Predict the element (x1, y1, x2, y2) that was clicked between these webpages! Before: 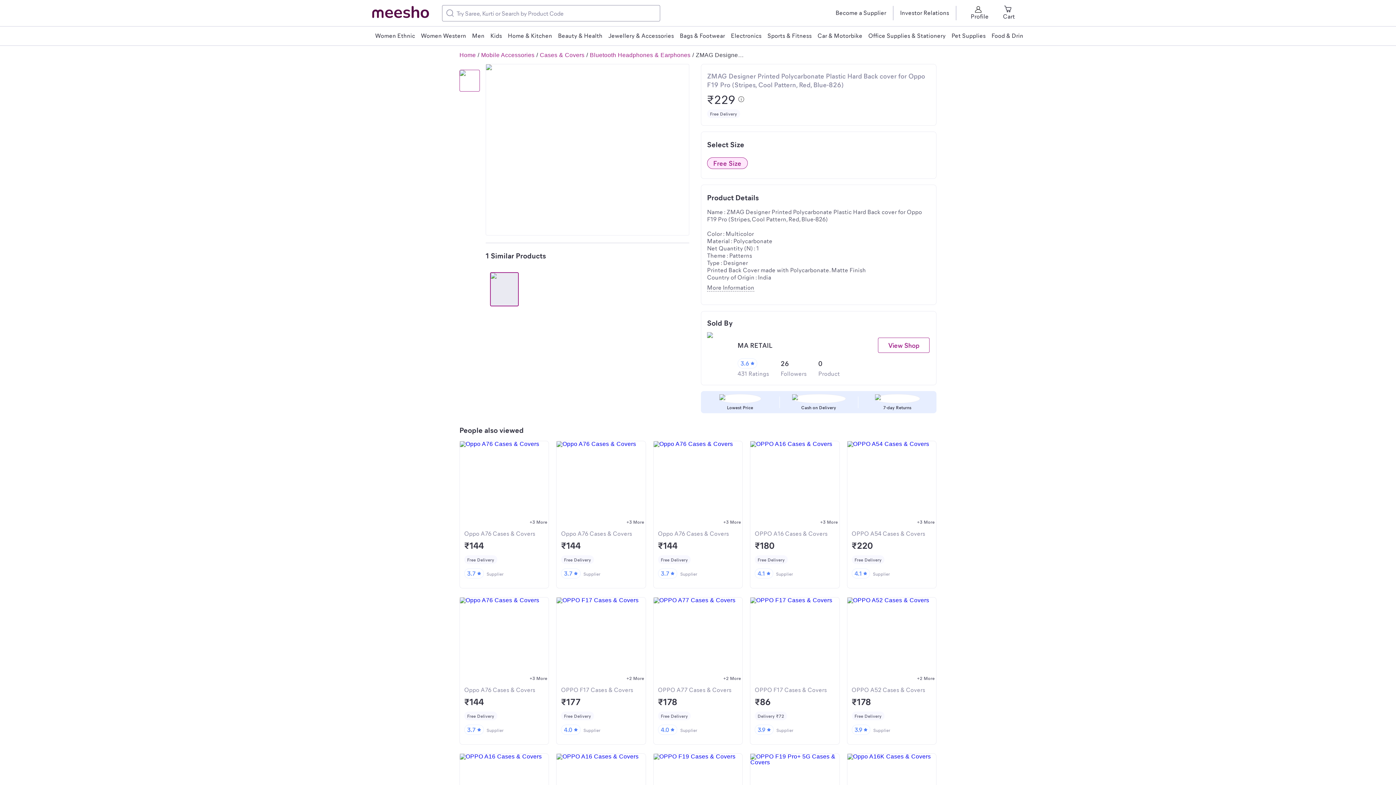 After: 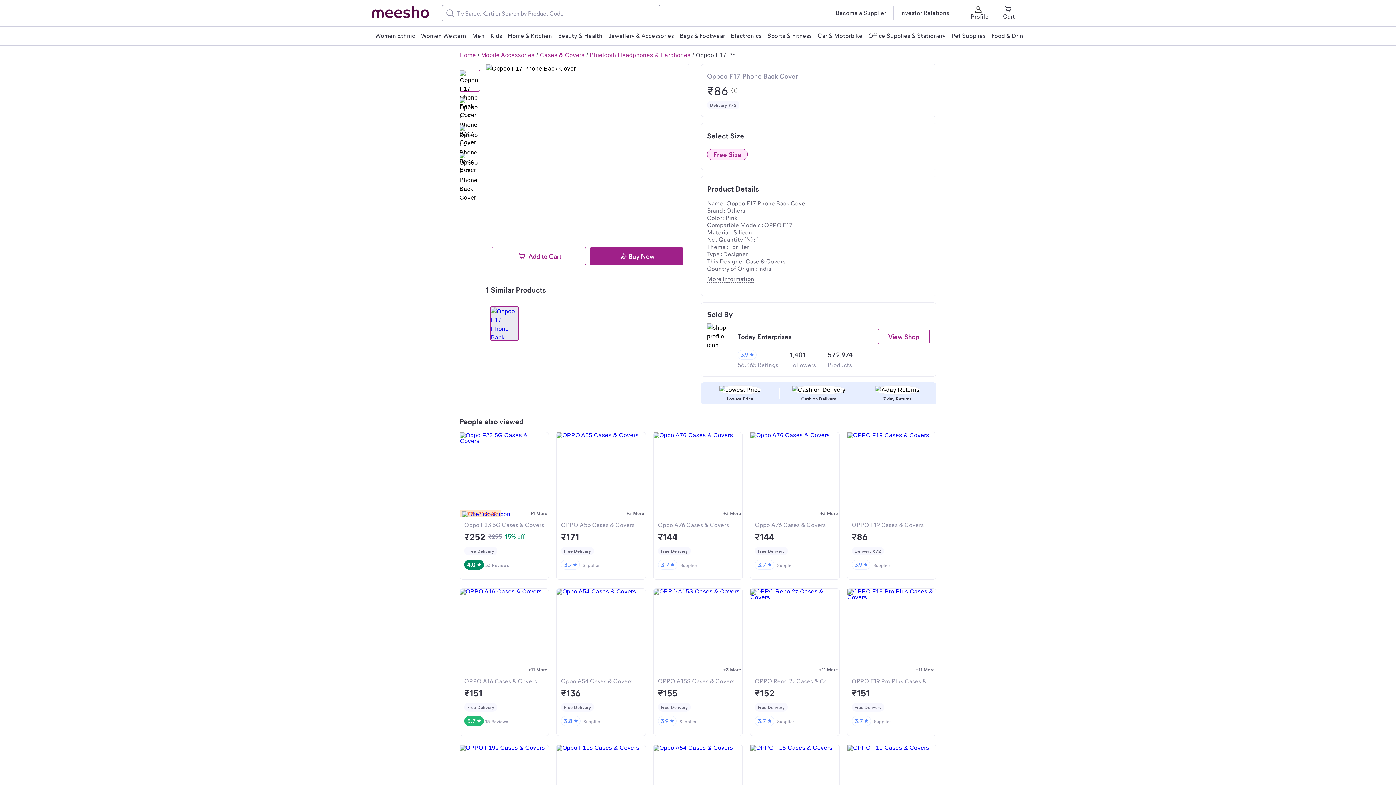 Action: bbox: (750, 597, 839, 745) label: OPPO F17 Cases & Covers

₹86
Delivery ₹72
3.9
Supplier